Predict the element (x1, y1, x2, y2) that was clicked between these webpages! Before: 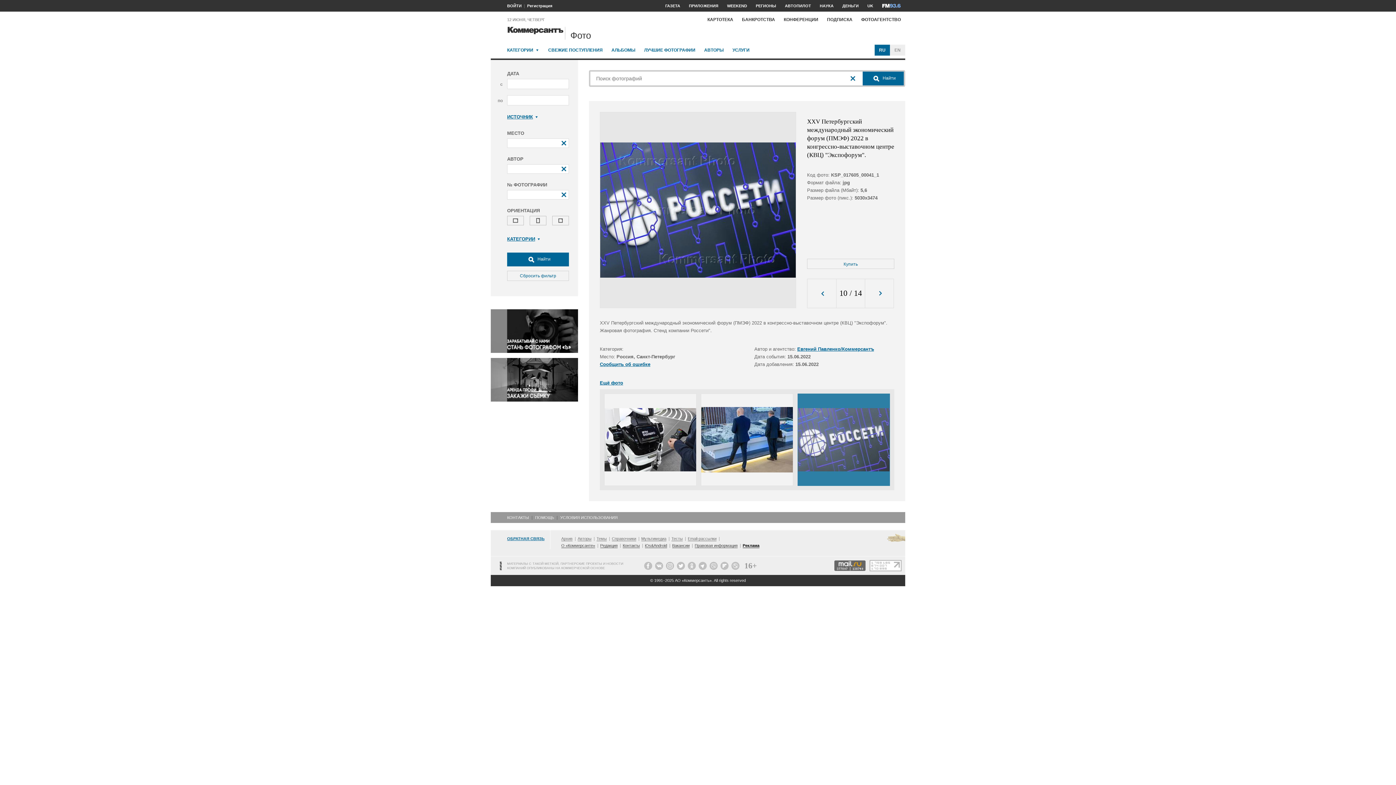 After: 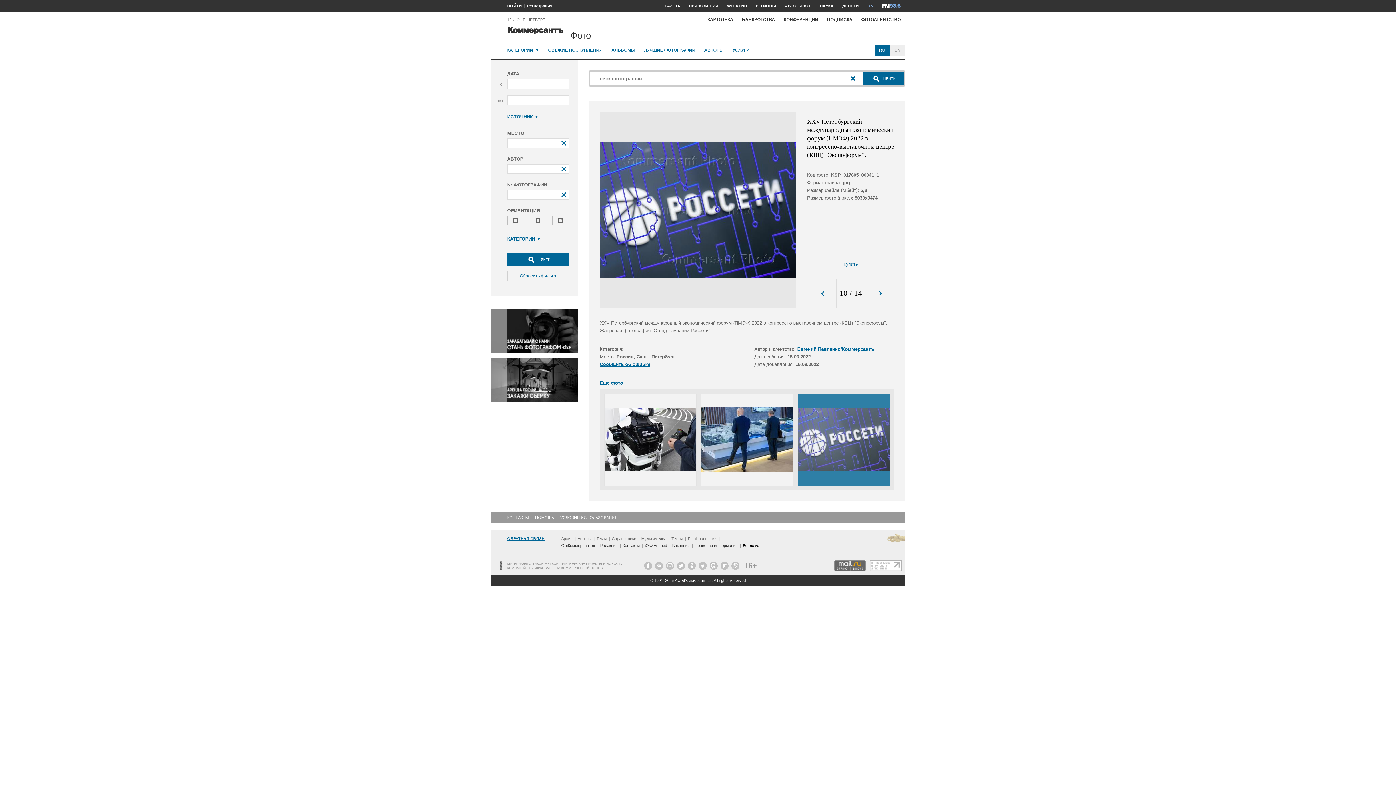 Action: bbox: (863, 0, 877, 11) label: UK